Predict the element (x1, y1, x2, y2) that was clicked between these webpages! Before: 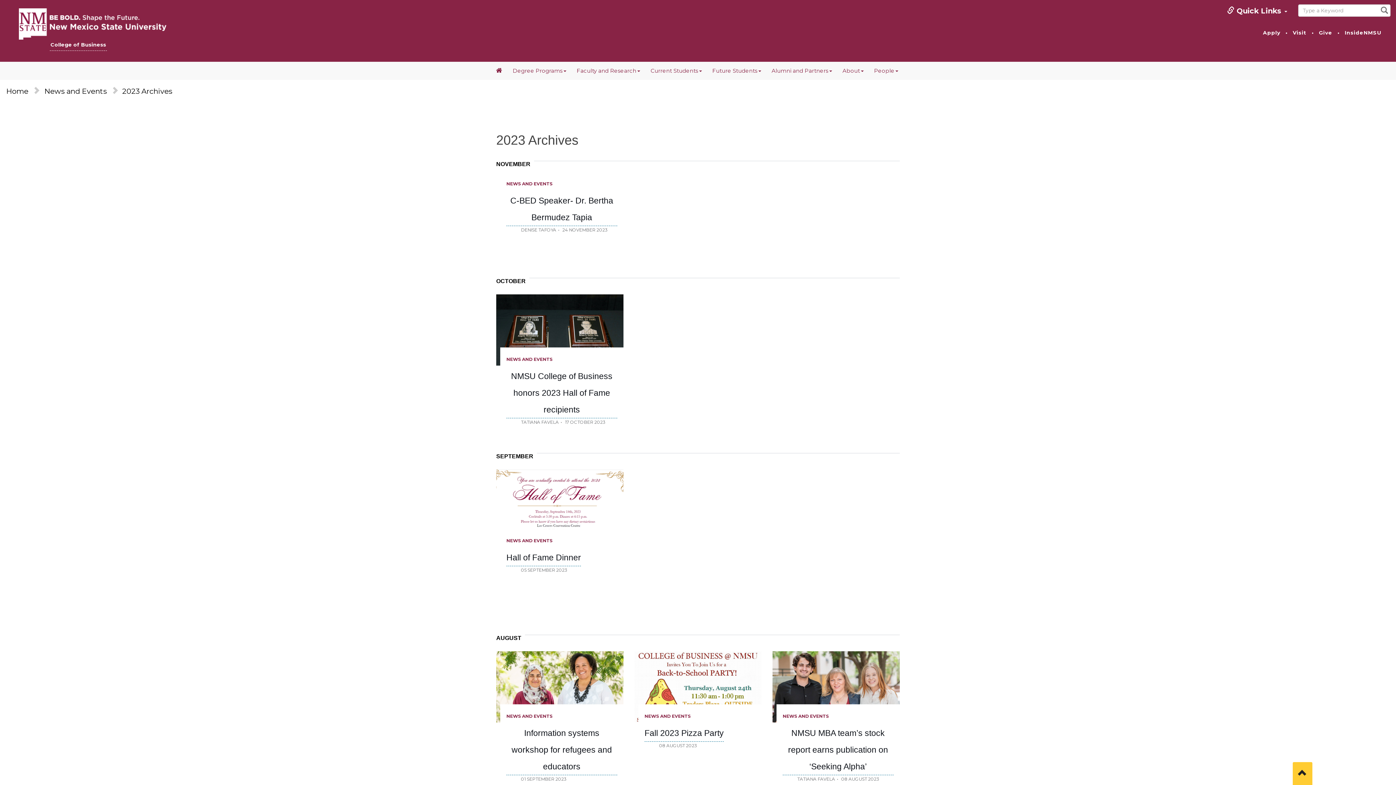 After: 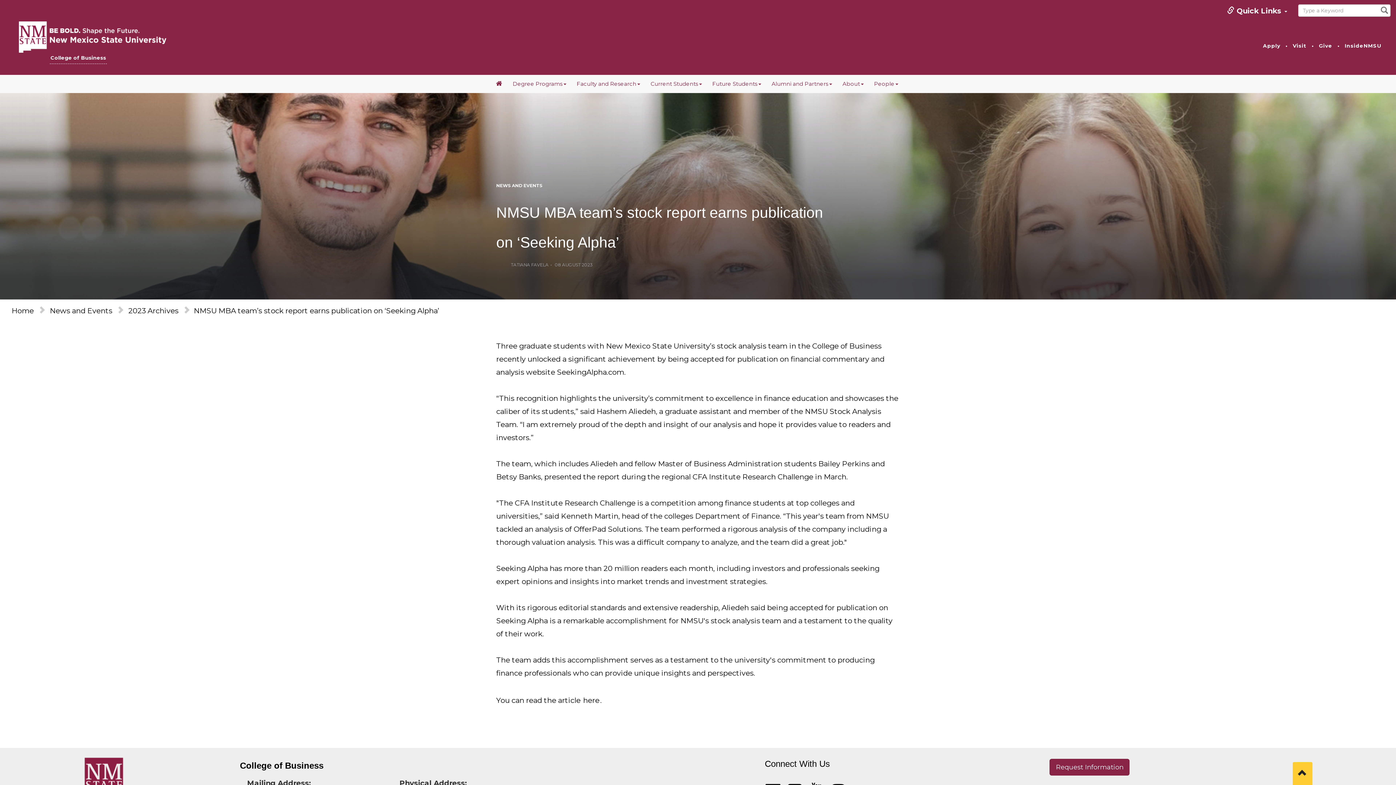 Action: label: NMSU MBA team’s stock report earns publication on ‘Seeking Alpha’ bbox: (782, 725, 893, 775)